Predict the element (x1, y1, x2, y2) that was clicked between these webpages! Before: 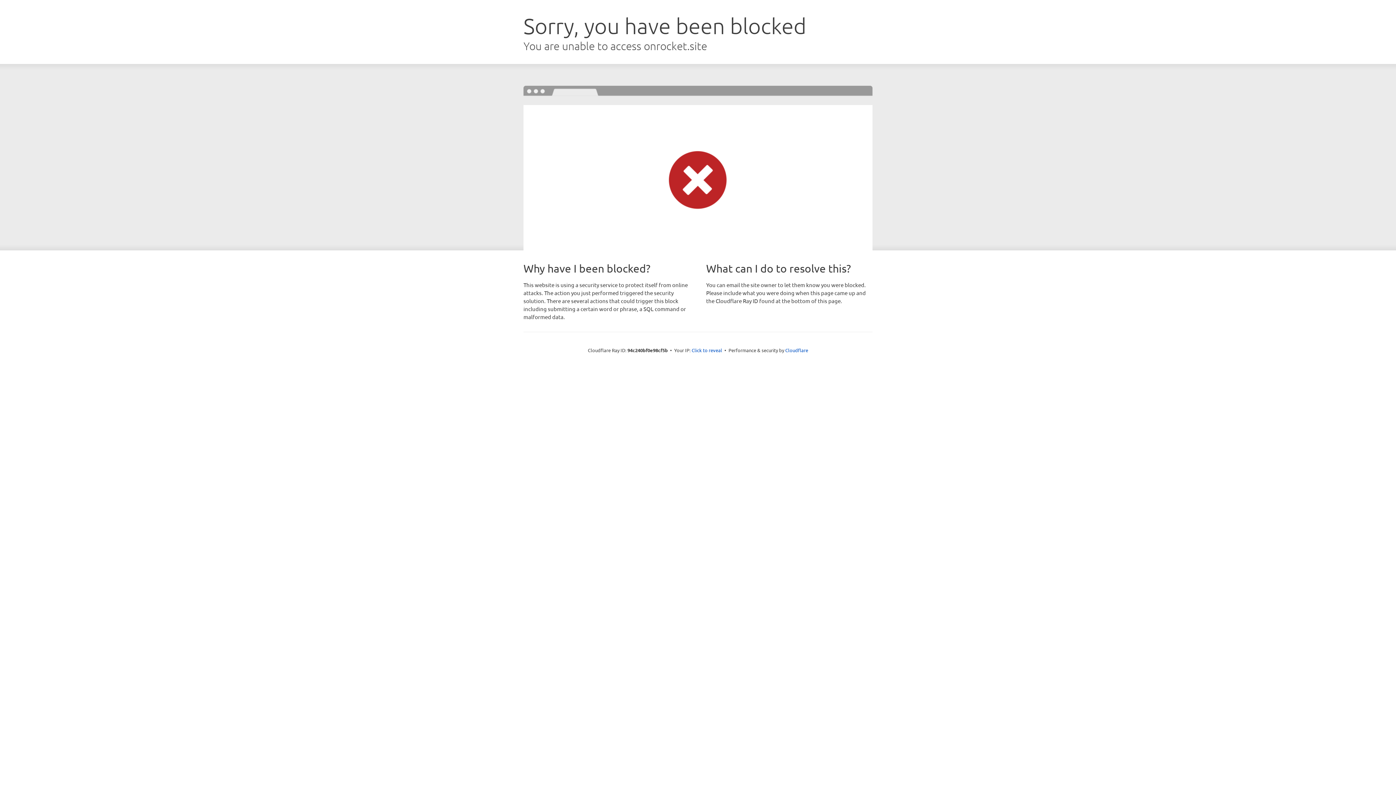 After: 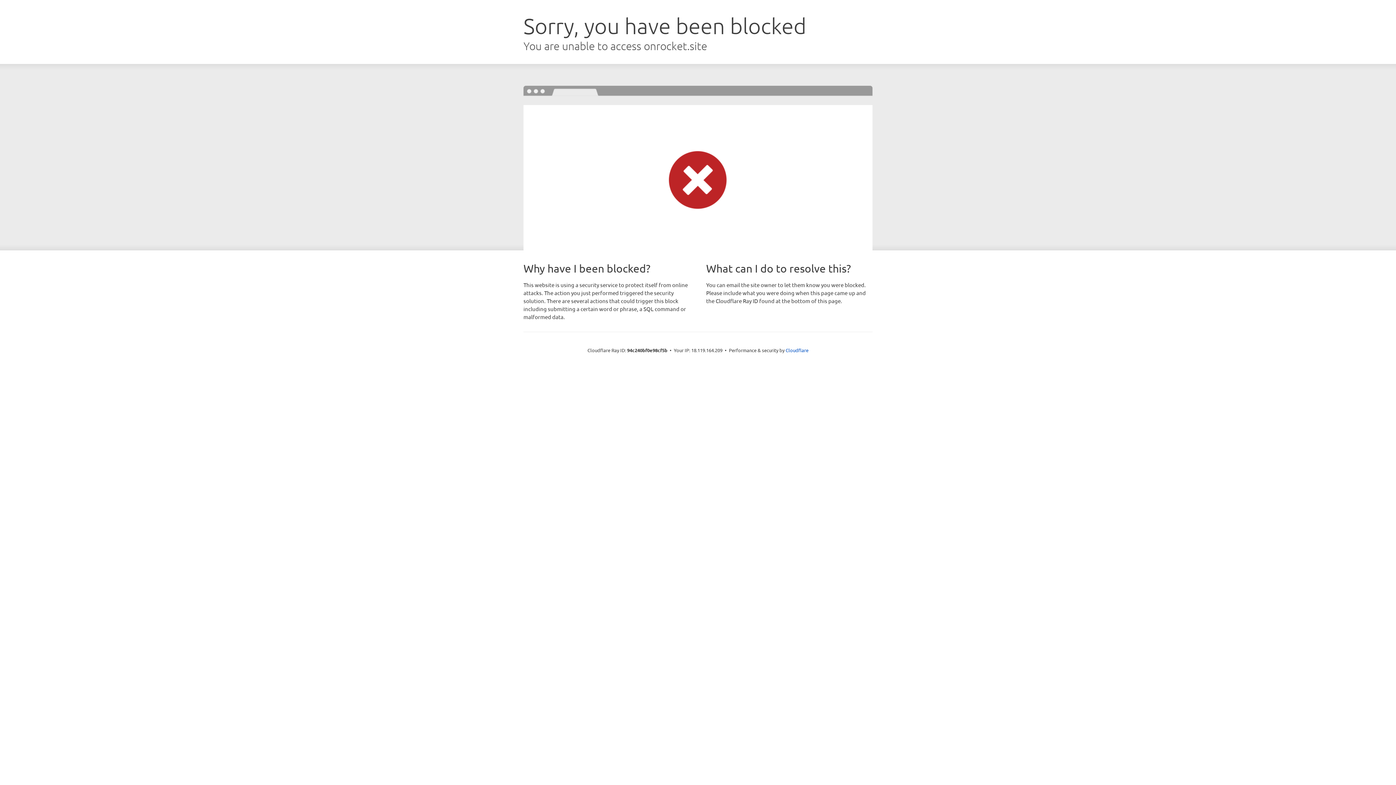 Action: bbox: (691, 346, 722, 353) label: Click to reveal